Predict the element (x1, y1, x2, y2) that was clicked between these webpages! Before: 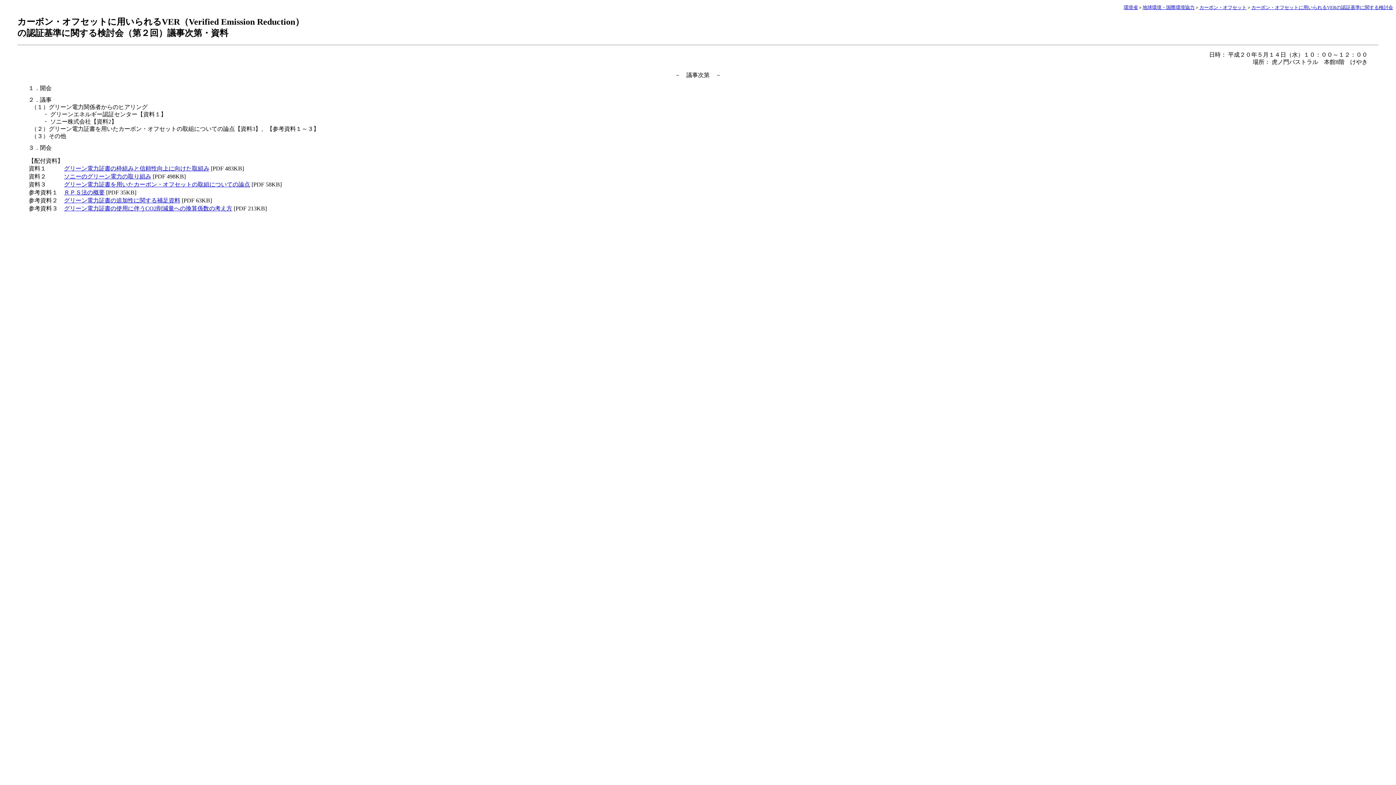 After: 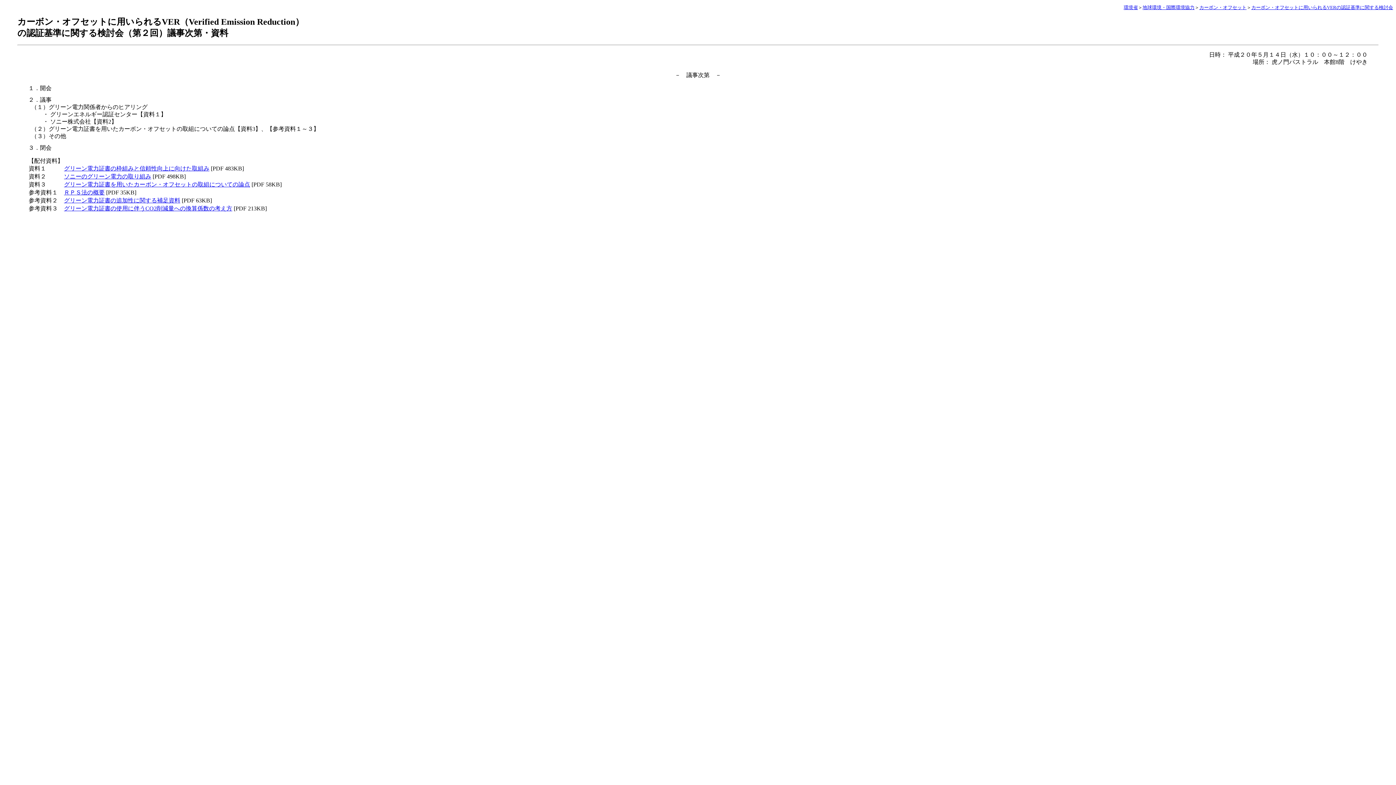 Action: bbox: (64, 181, 250, 187) label: グリーン電力証書を用いたカーボン・オフセットの取組についての論点